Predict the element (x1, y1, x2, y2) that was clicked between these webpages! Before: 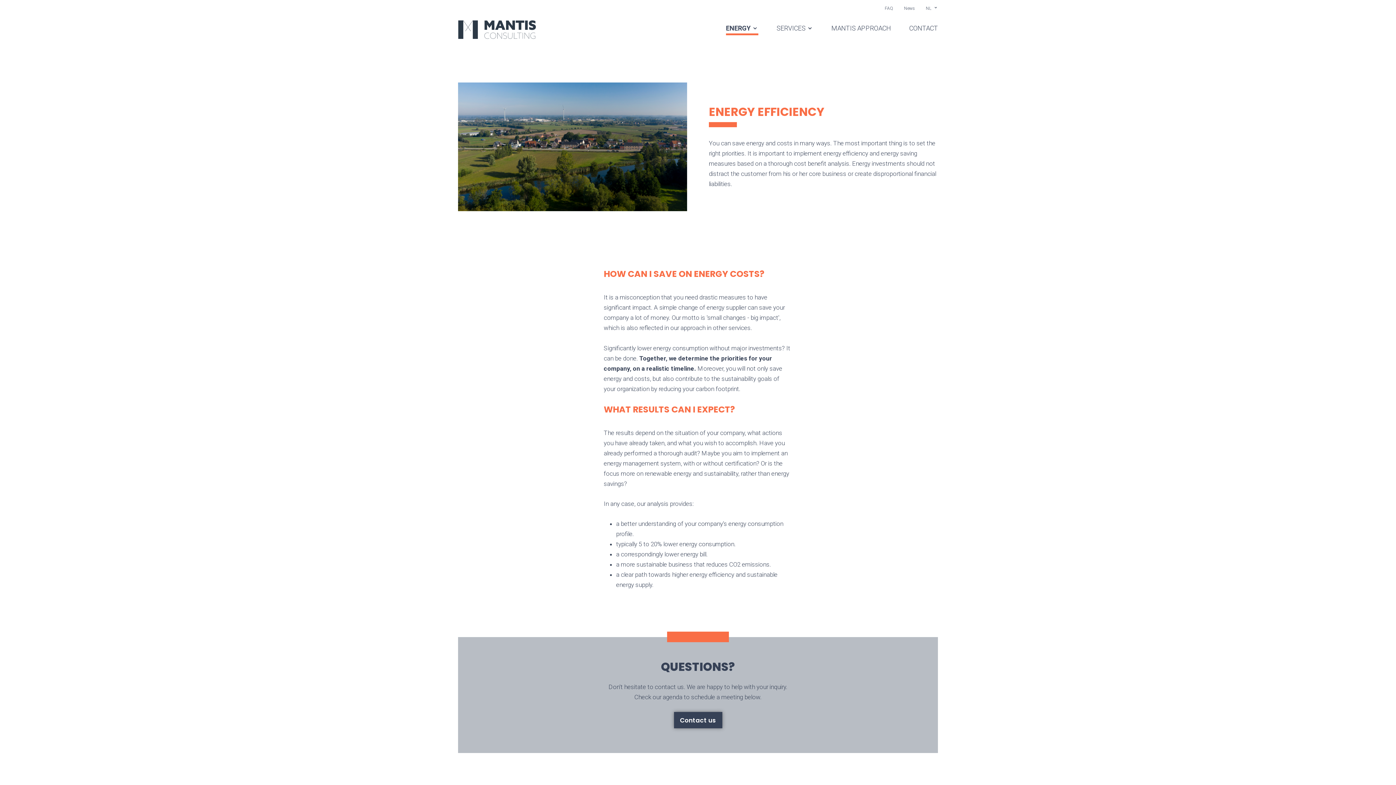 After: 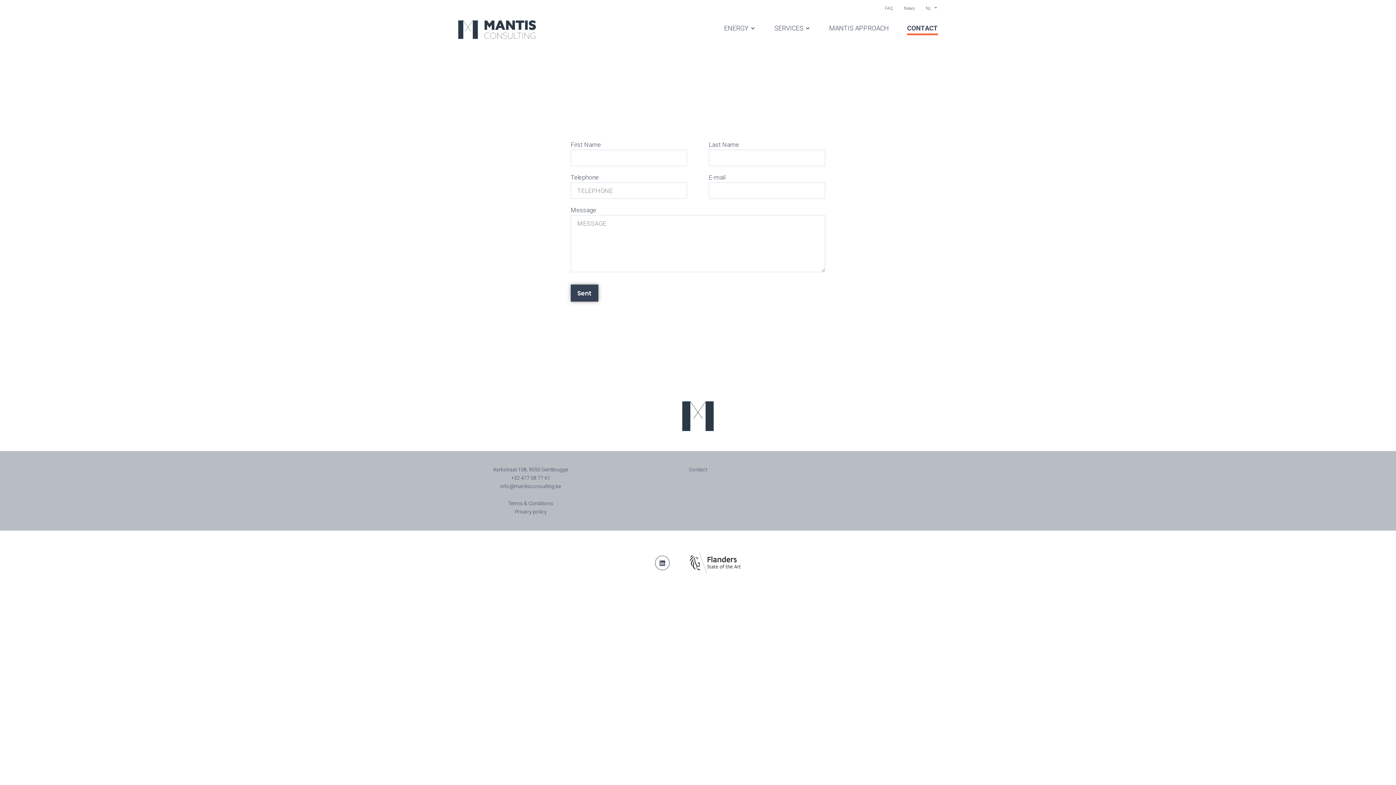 Action: label: Contact us bbox: (674, 712, 722, 728)